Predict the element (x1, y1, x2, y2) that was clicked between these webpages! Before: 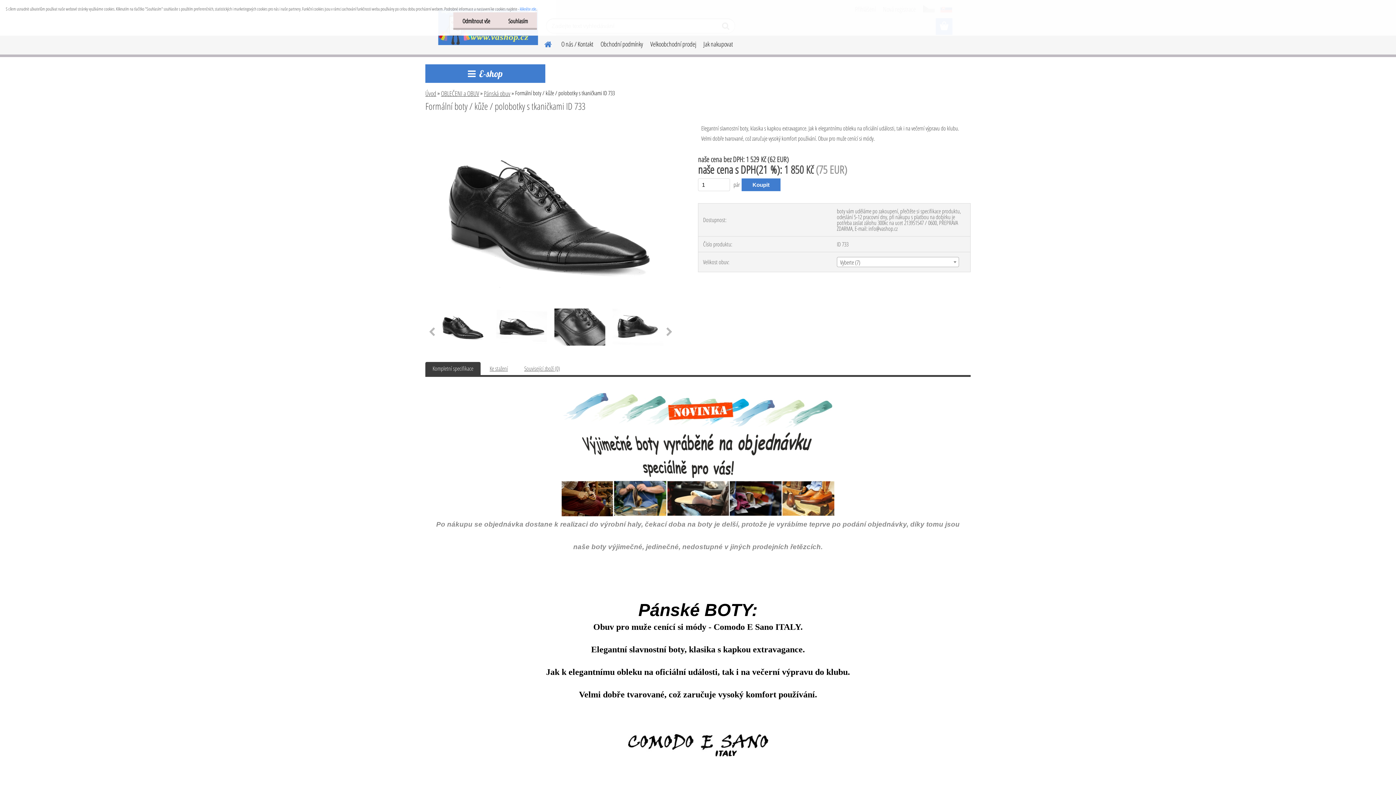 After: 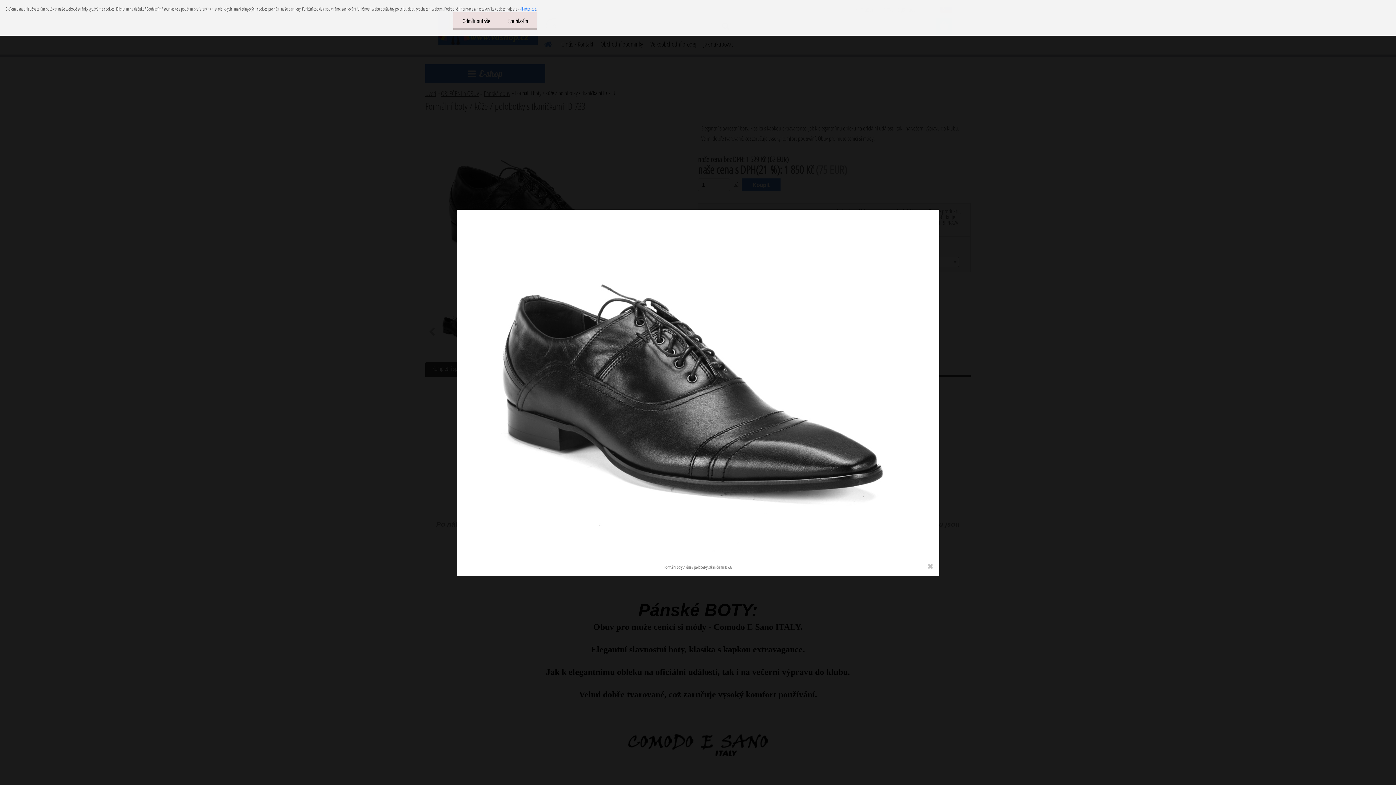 Action: bbox: (427, 122, 677, 130)